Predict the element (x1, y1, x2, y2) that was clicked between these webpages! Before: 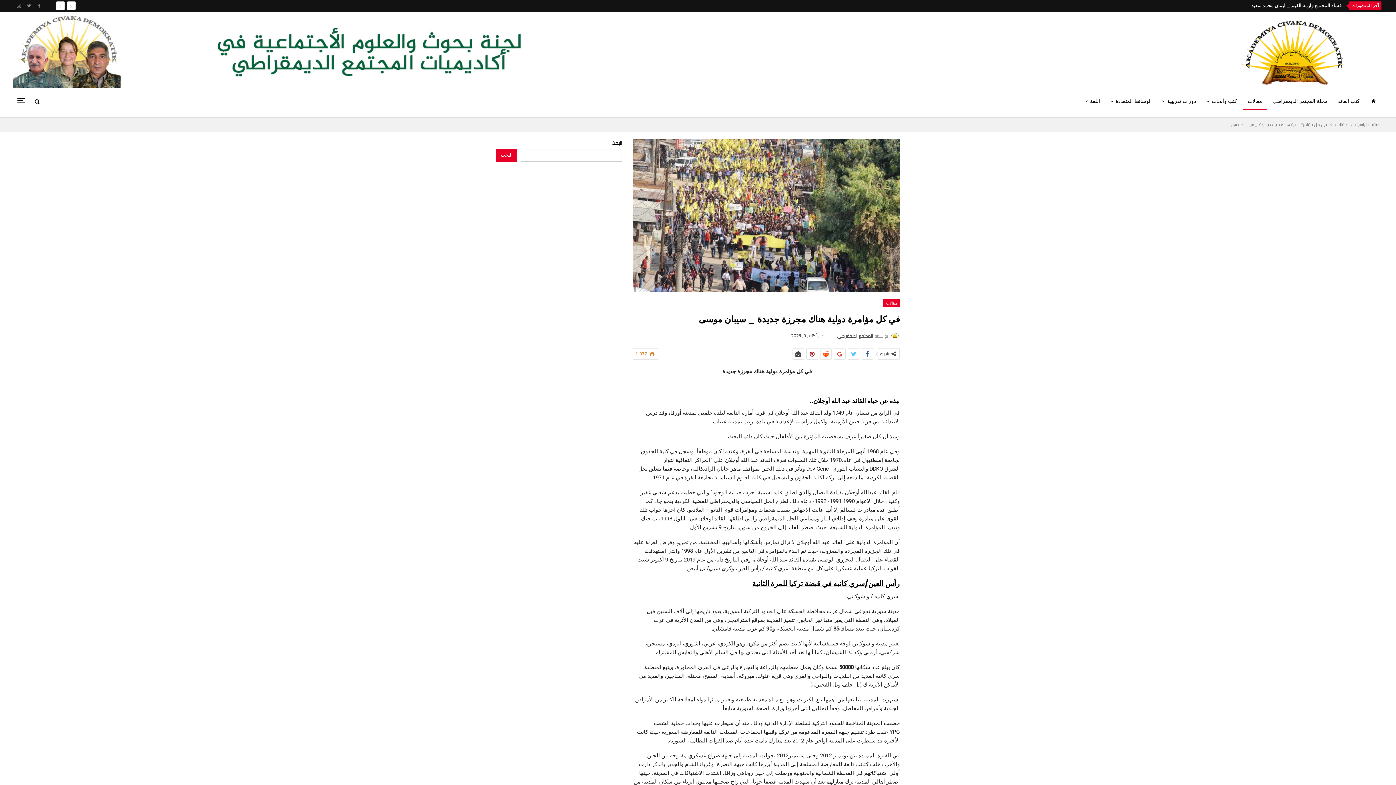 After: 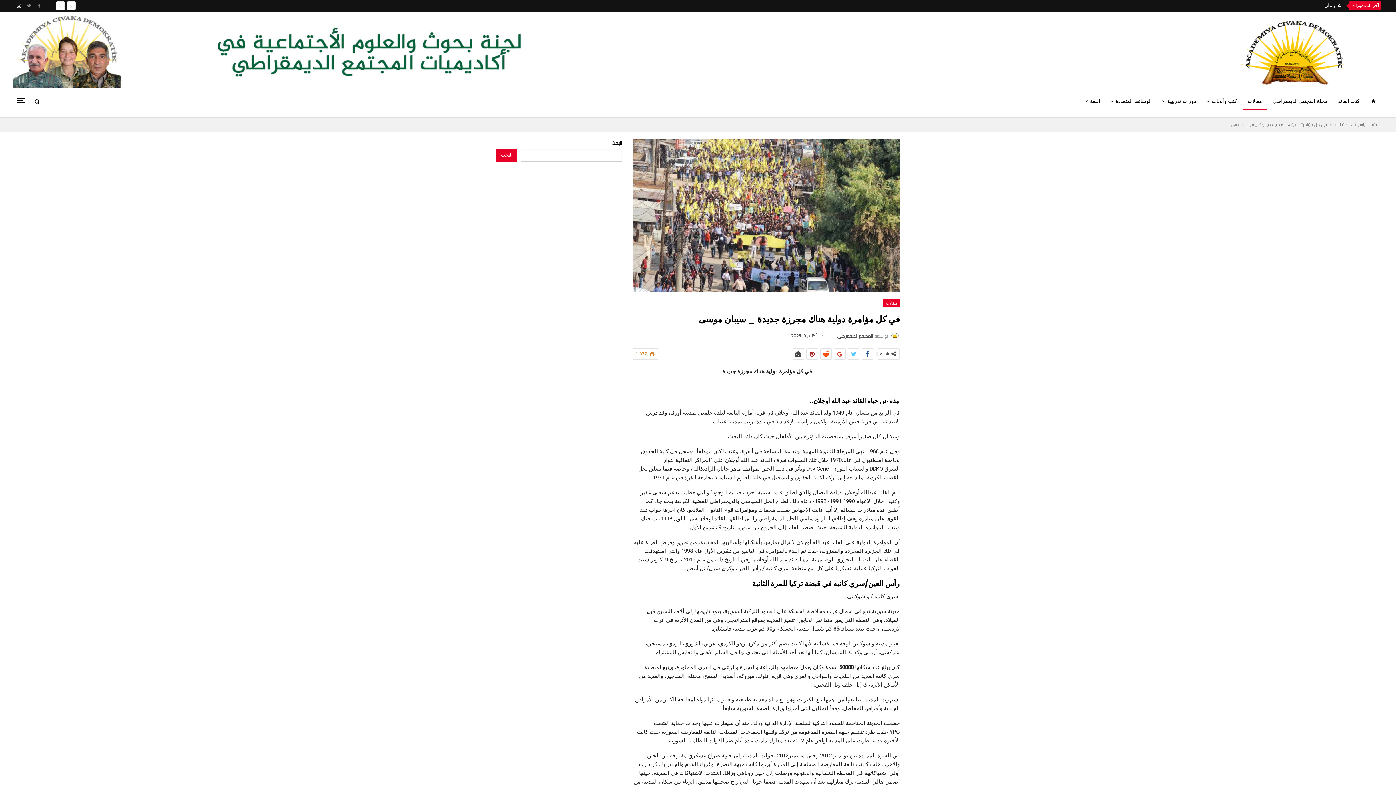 Action: bbox: (14, 2, 23, 8)